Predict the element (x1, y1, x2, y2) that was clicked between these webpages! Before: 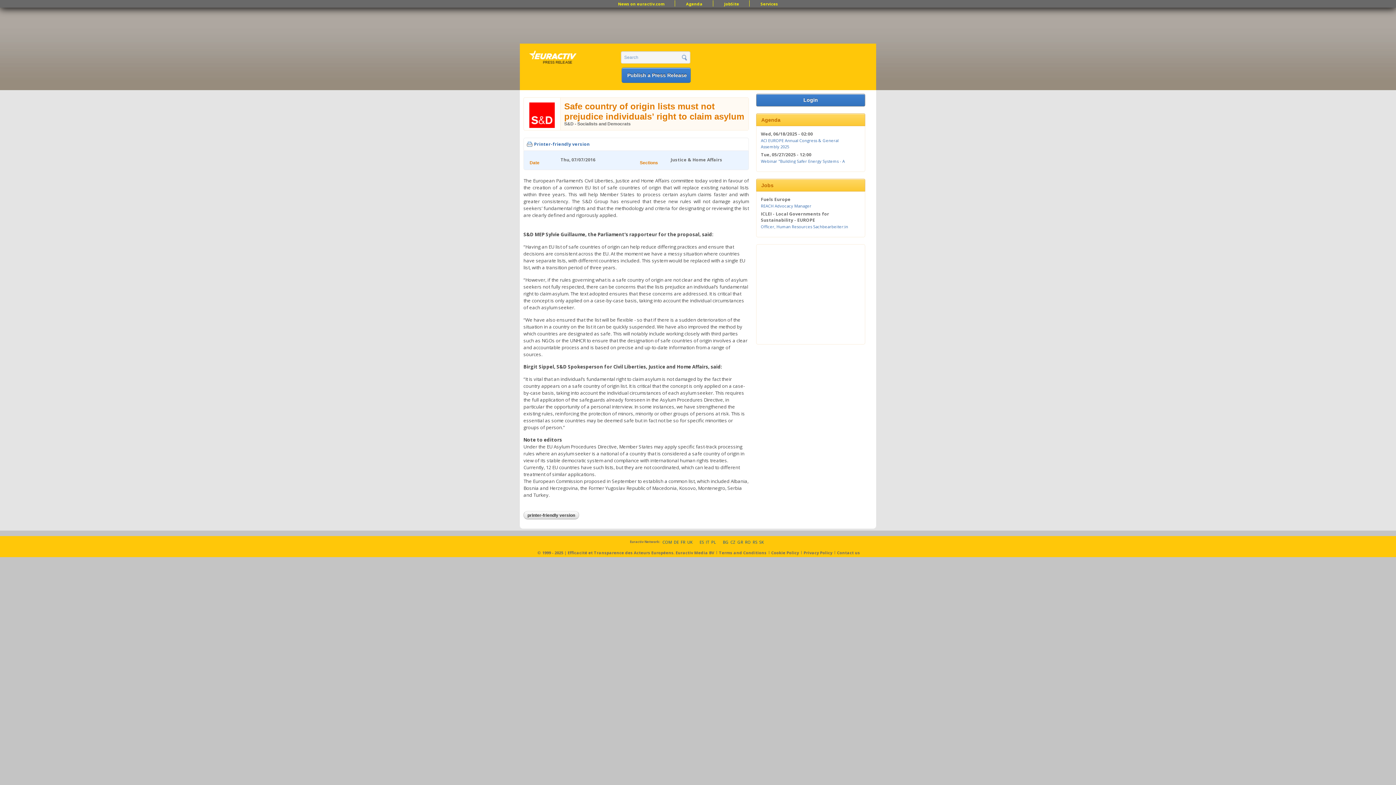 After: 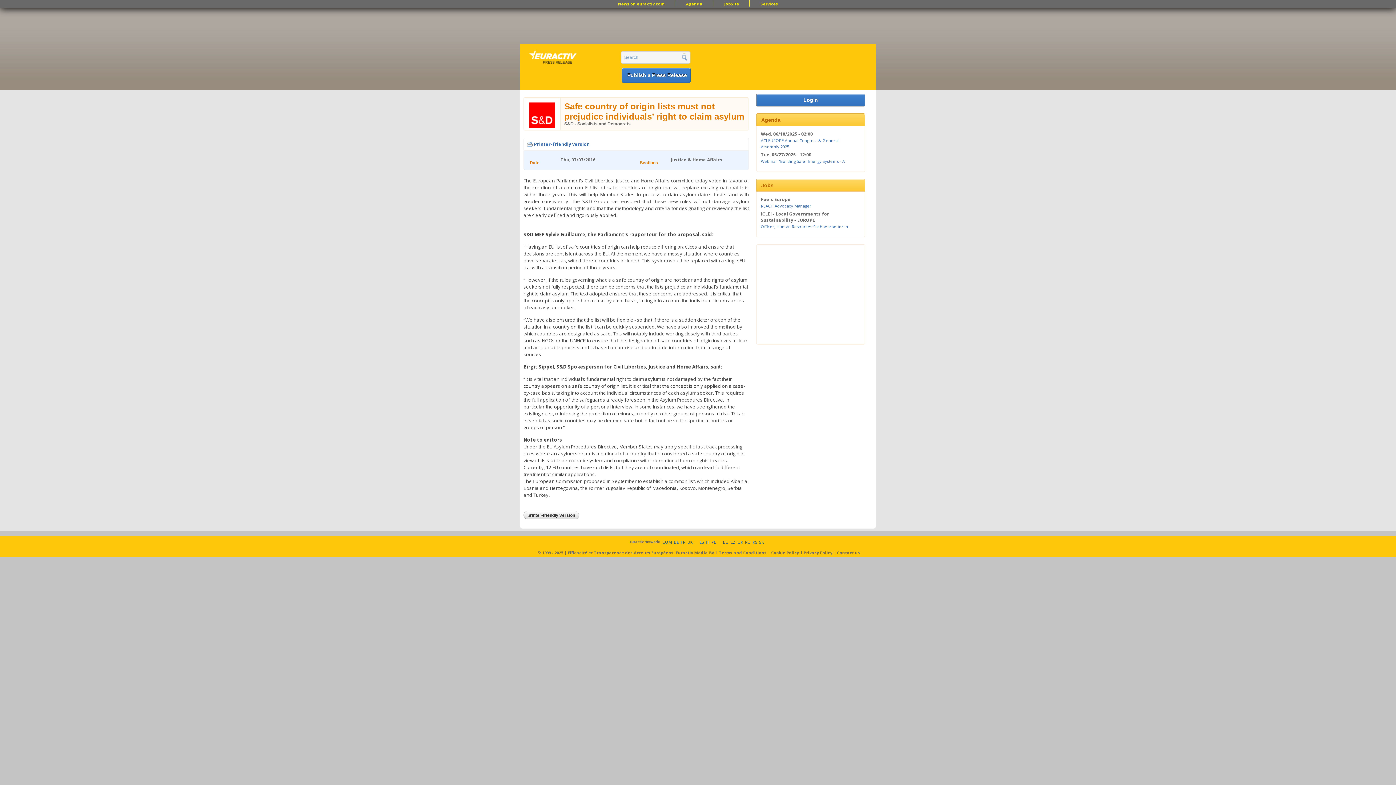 Action: bbox: (662, 538, 672, 545) label: COM